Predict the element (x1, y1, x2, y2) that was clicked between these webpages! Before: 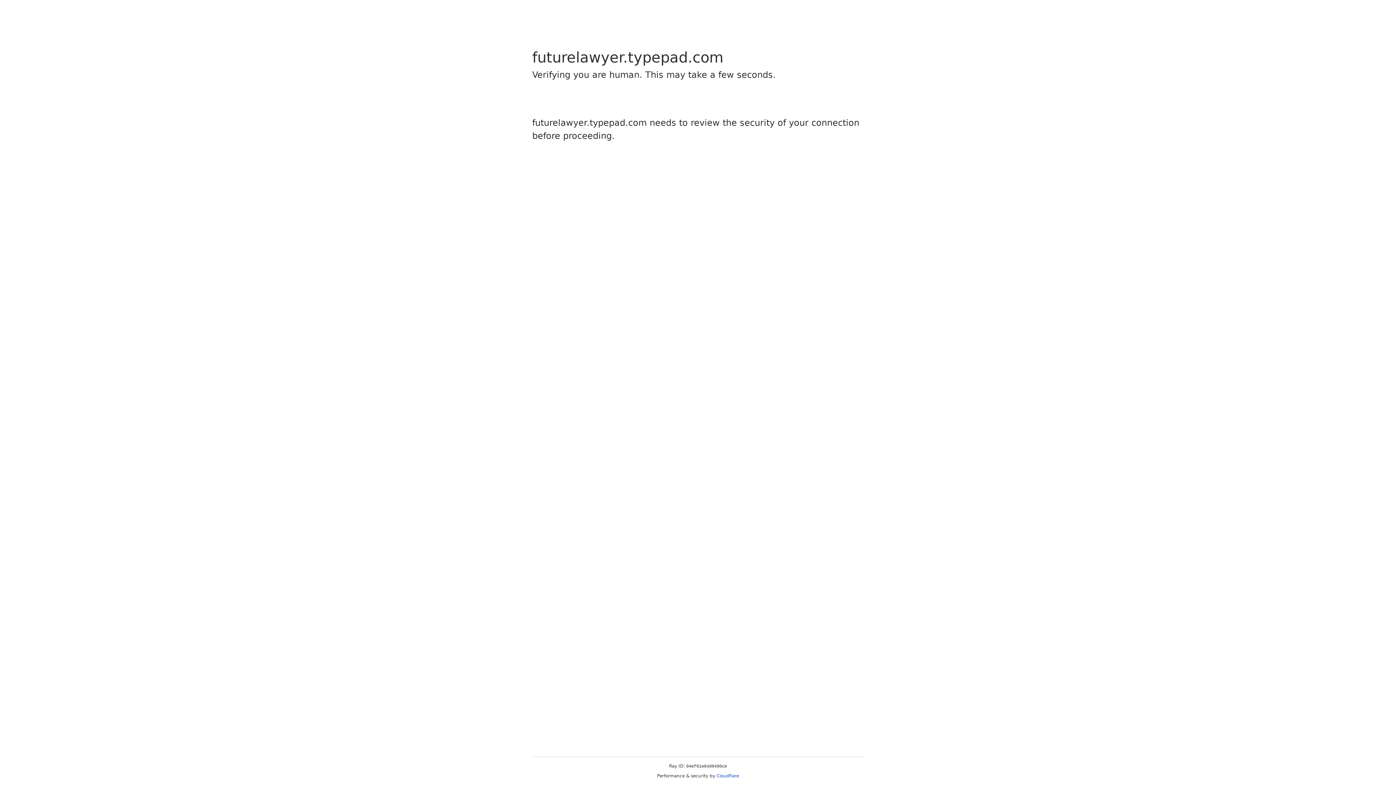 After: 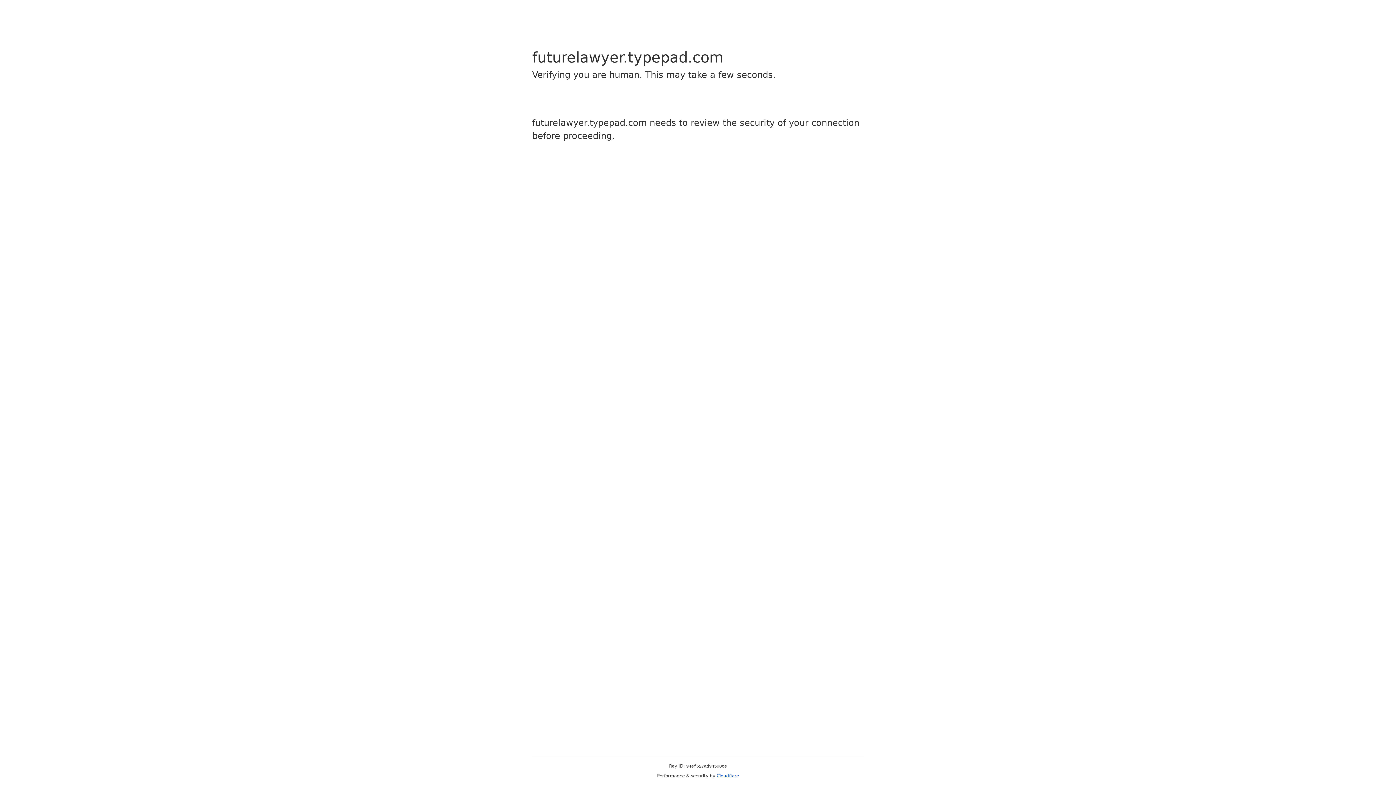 Action: label: Cloudflare bbox: (716, 773, 739, 778)